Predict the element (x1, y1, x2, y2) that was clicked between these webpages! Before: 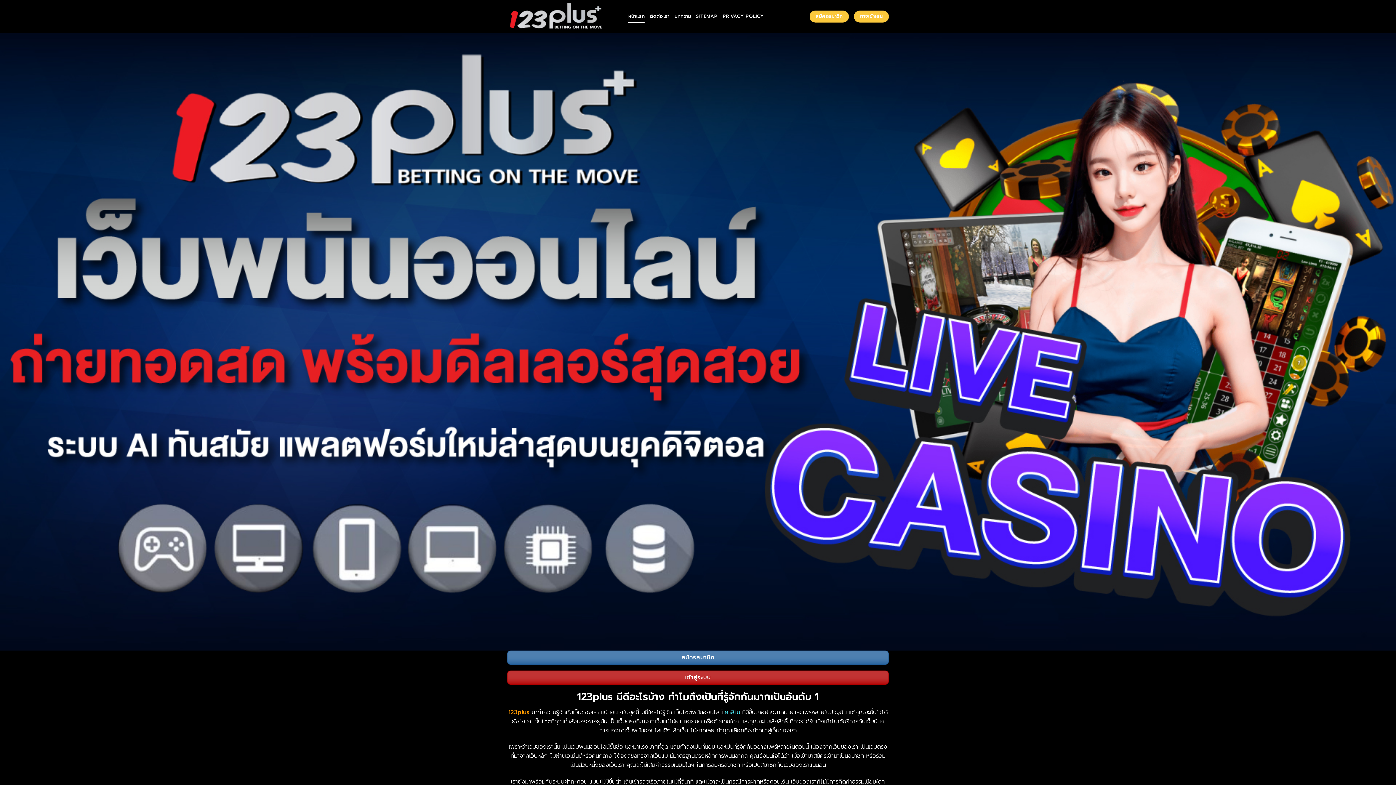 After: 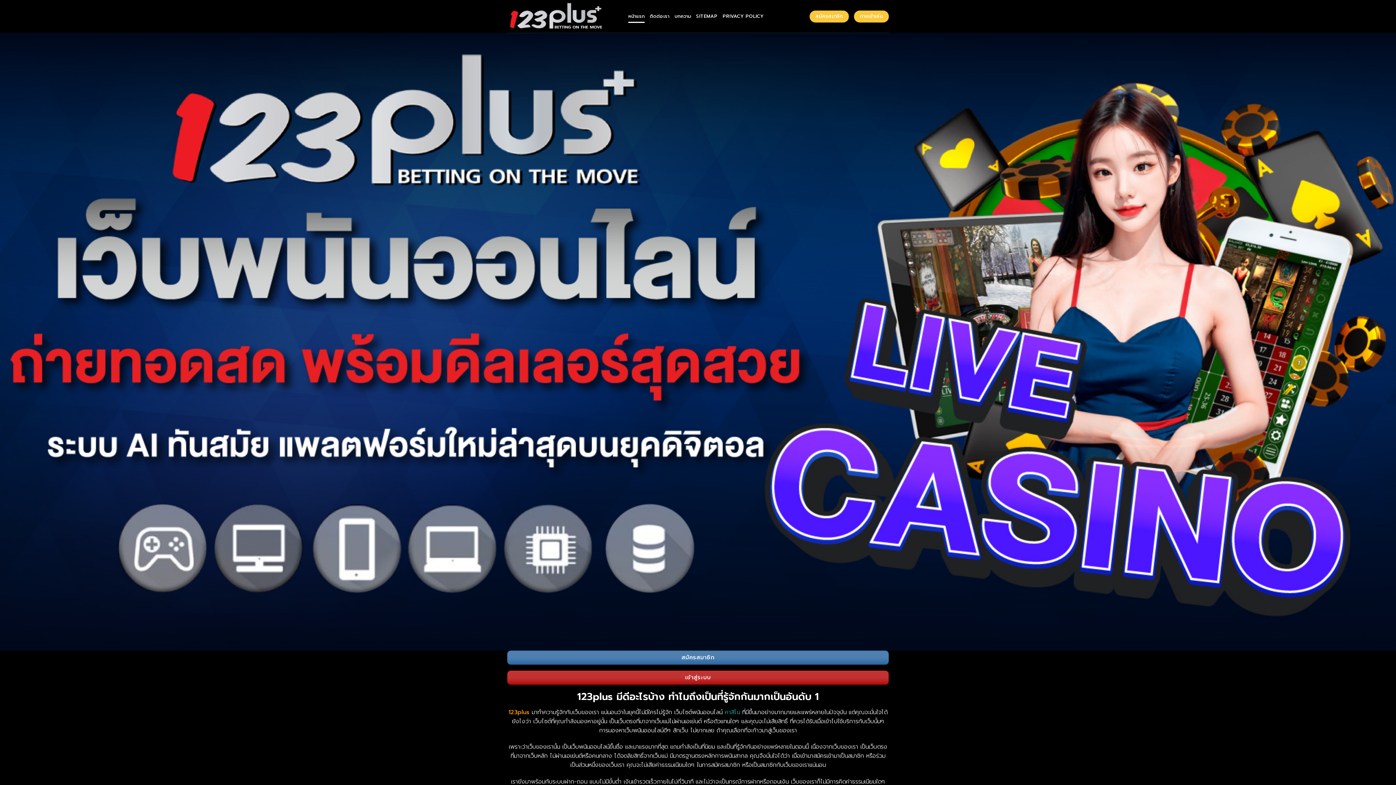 Action: bbox: (724, 708, 740, 716) label: คาสิโน